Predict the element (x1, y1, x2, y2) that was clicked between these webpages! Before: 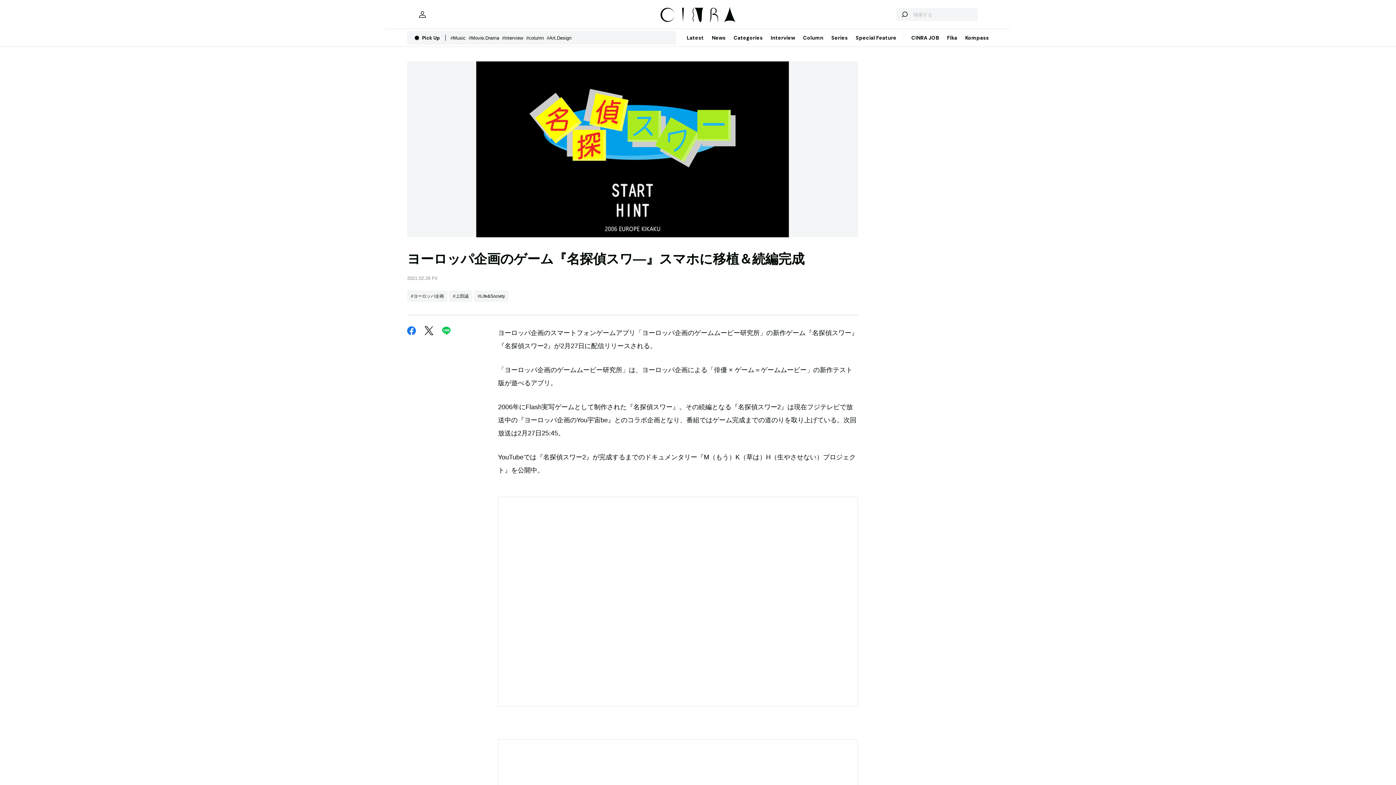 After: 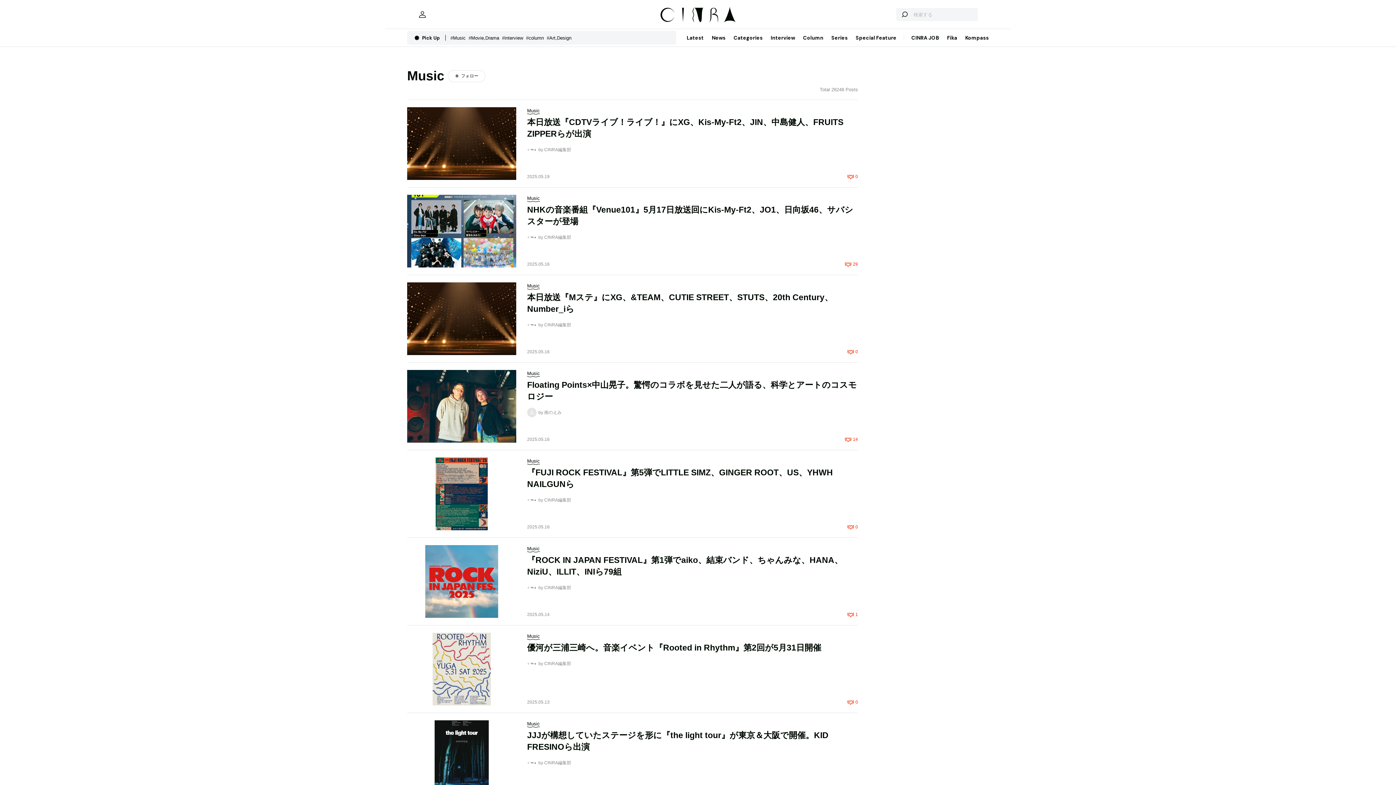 Action: bbox: (450, 35, 468, 40) label: #Music  